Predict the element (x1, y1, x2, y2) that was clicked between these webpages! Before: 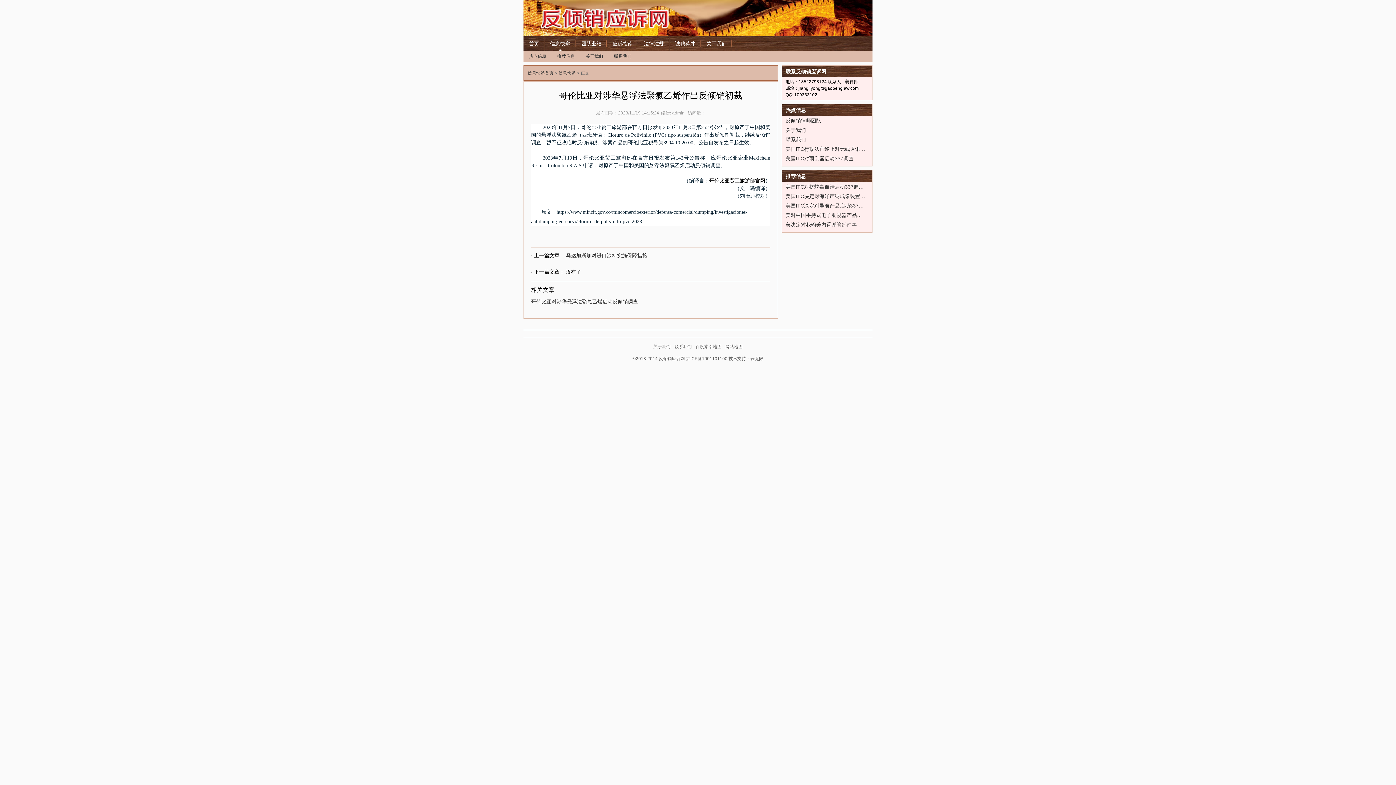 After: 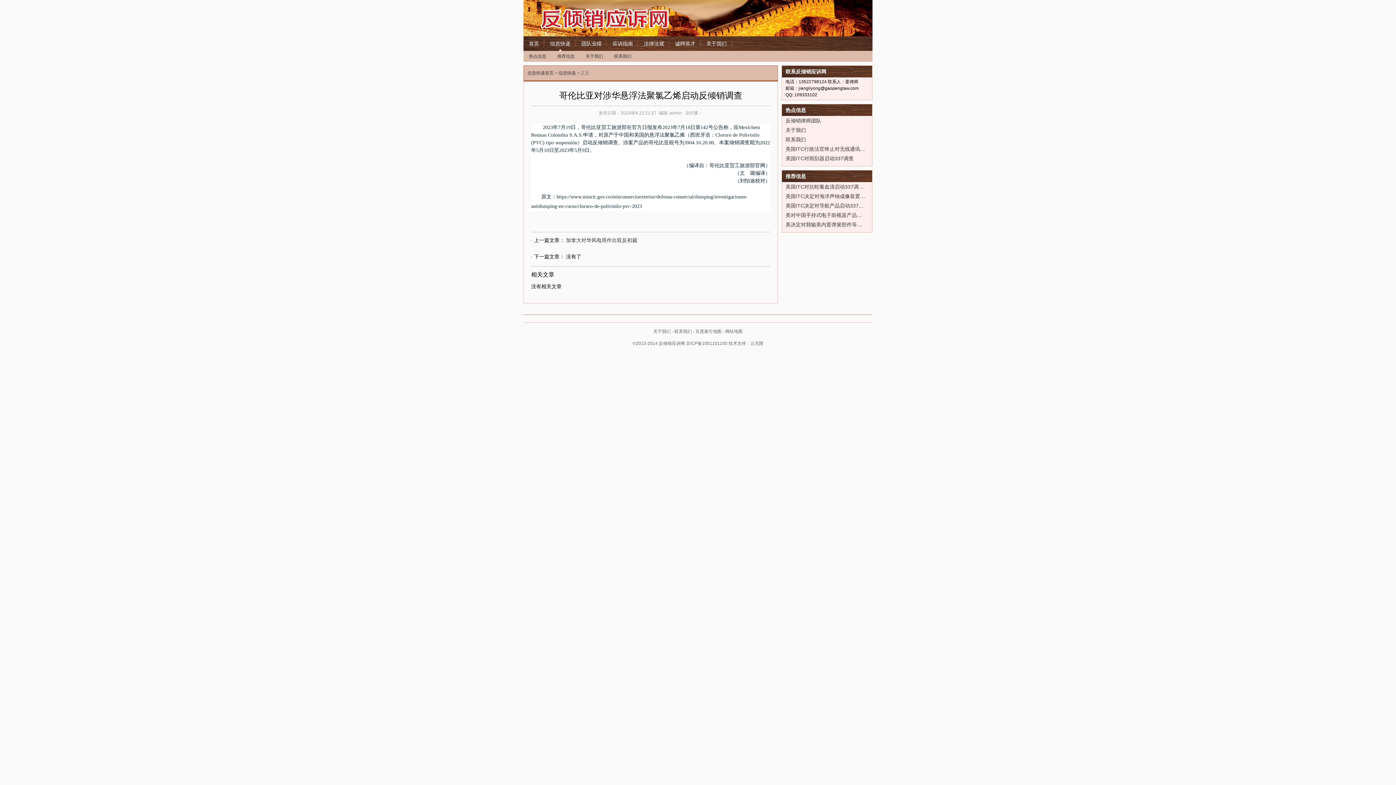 Action: label: 哥伦比亚对涉华悬浮法聚氯乙烯启动反倾销调查 bbox: (531, 298, 638, 304)